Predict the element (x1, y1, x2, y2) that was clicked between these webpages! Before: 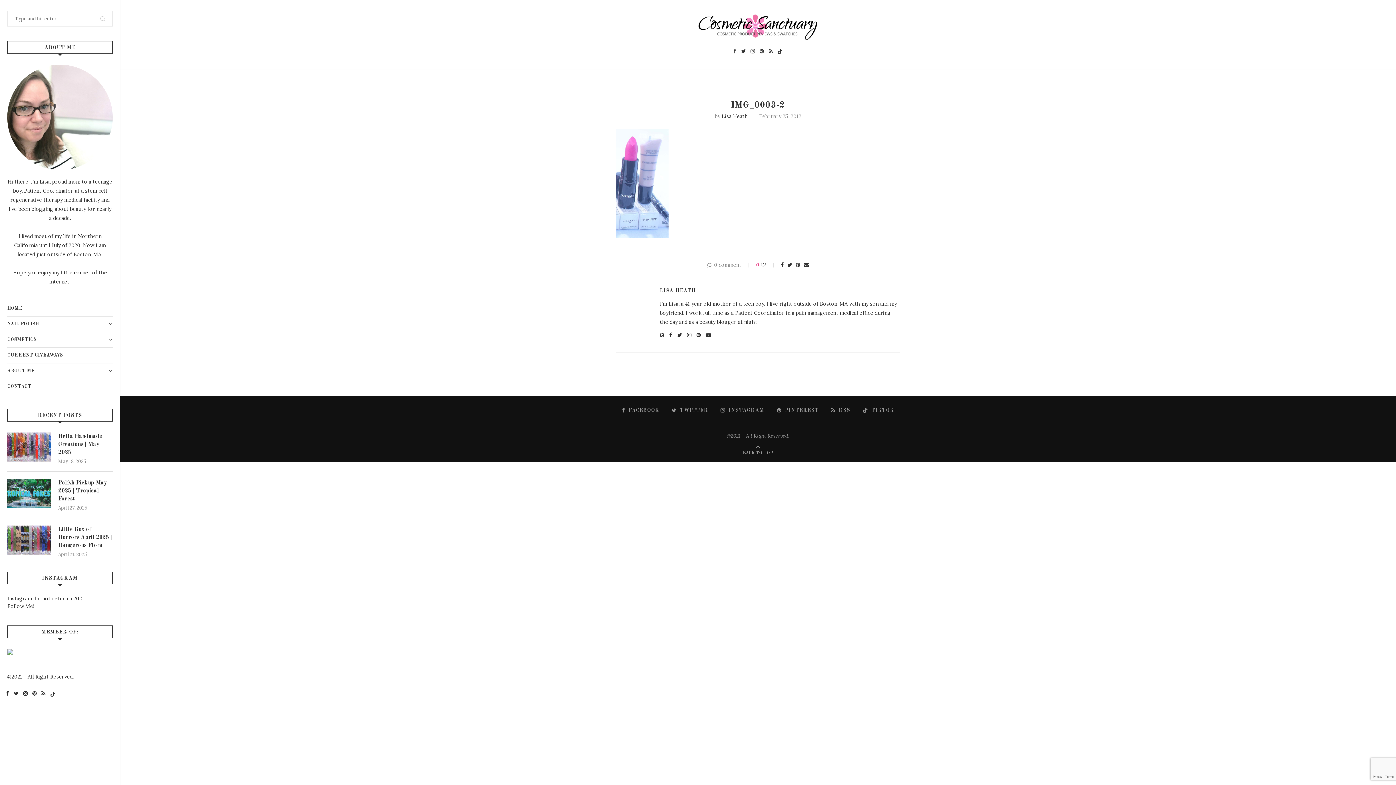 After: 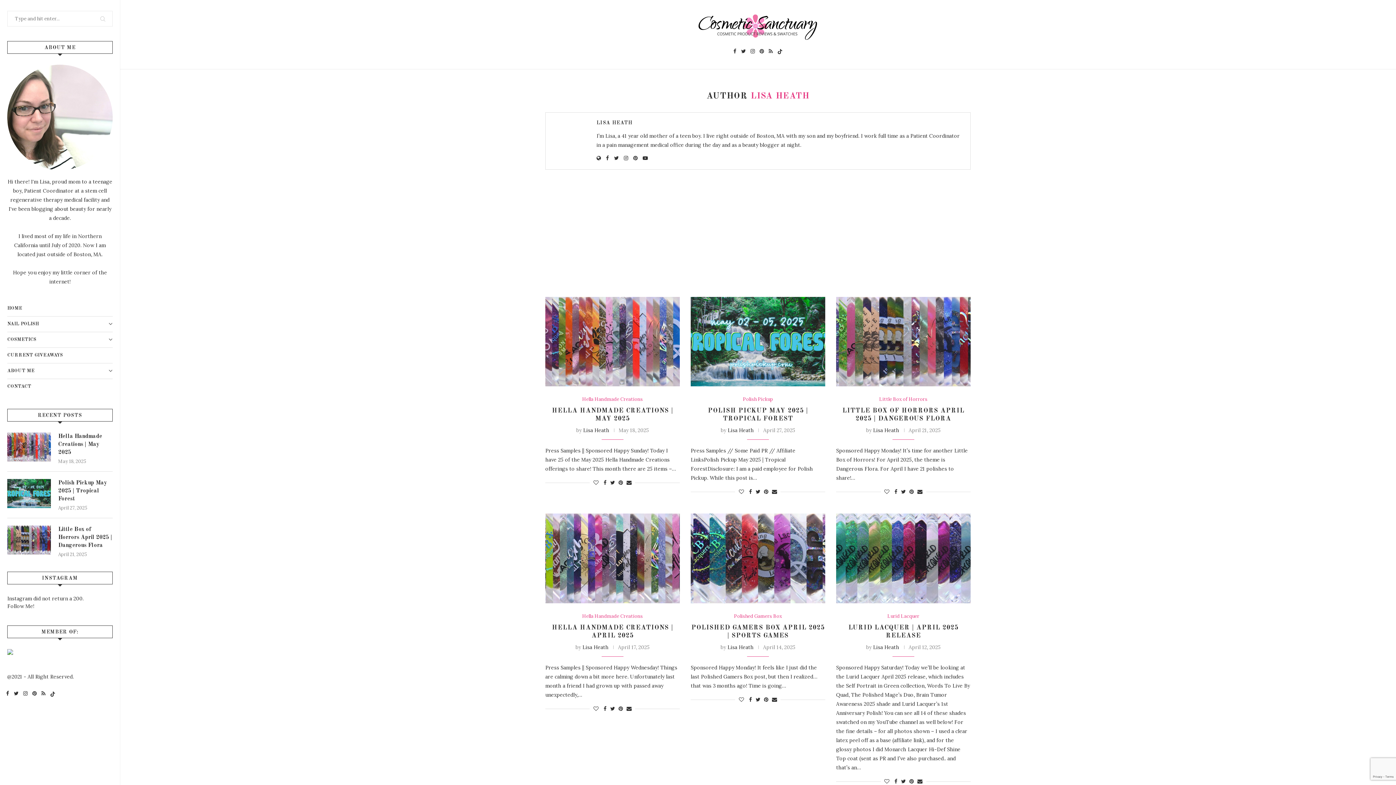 Action: label: Lisa Heath bbox: (721, 113, 748, 119)